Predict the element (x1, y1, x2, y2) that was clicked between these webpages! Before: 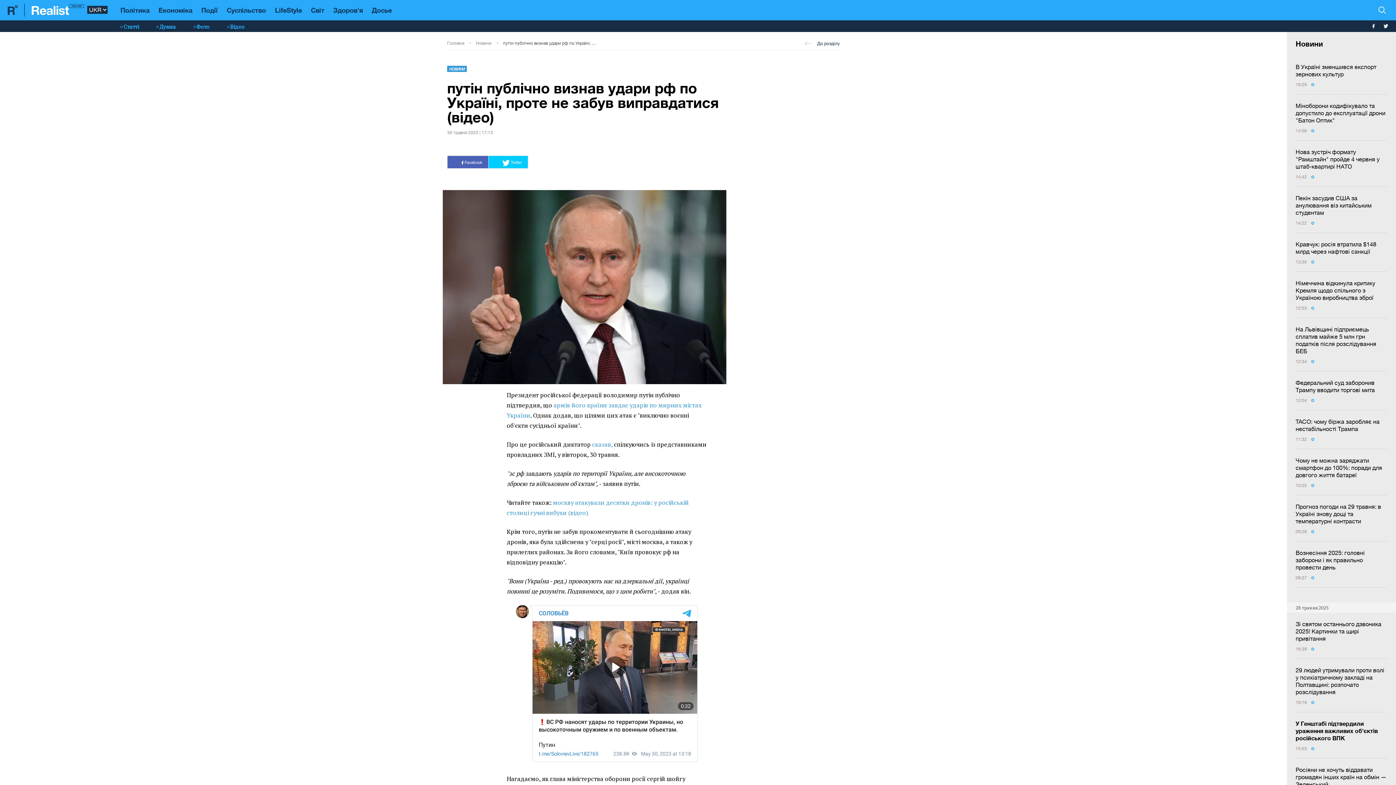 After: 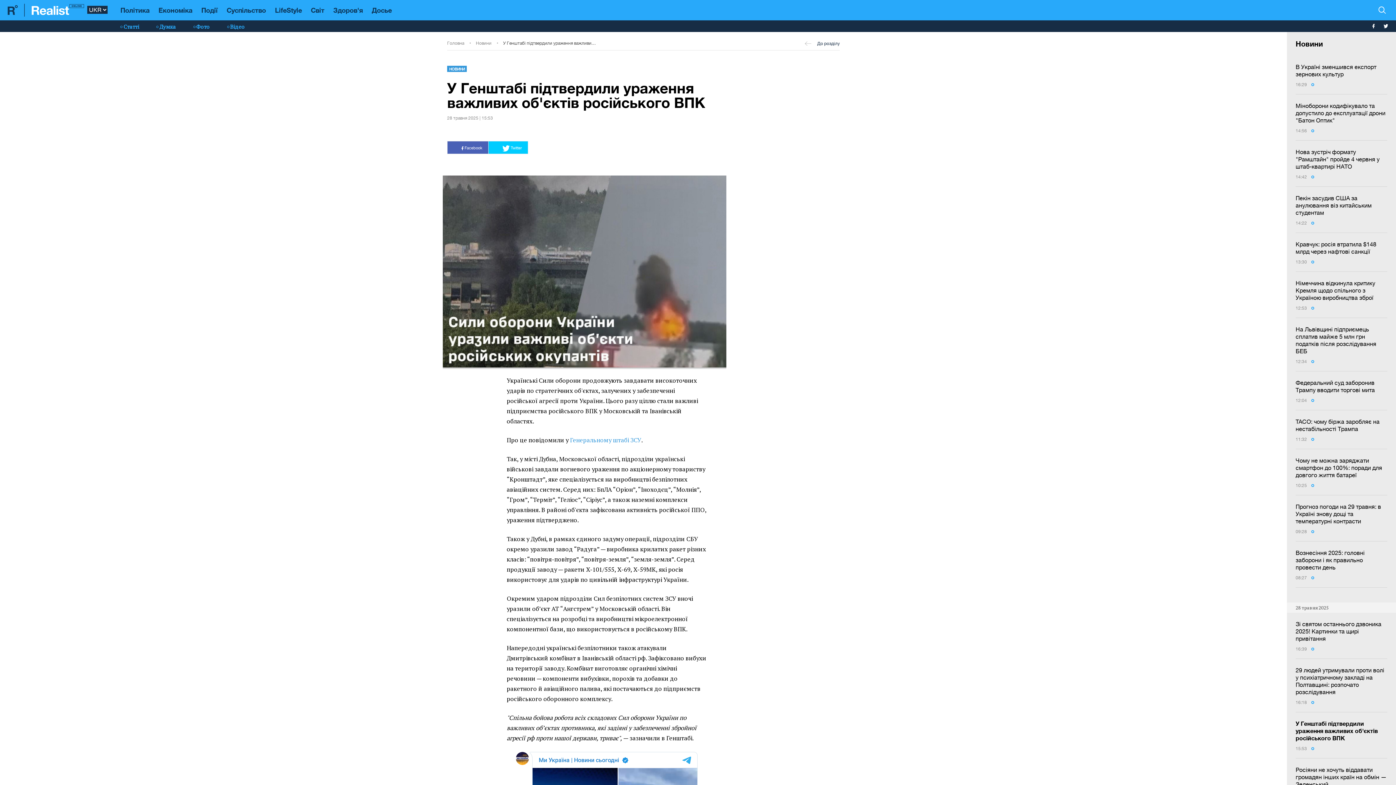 Action: bbox: (1296, 720, 1387, 742) label: У Генштабі підтвердили ураження важливих об'єктів російського ВПК